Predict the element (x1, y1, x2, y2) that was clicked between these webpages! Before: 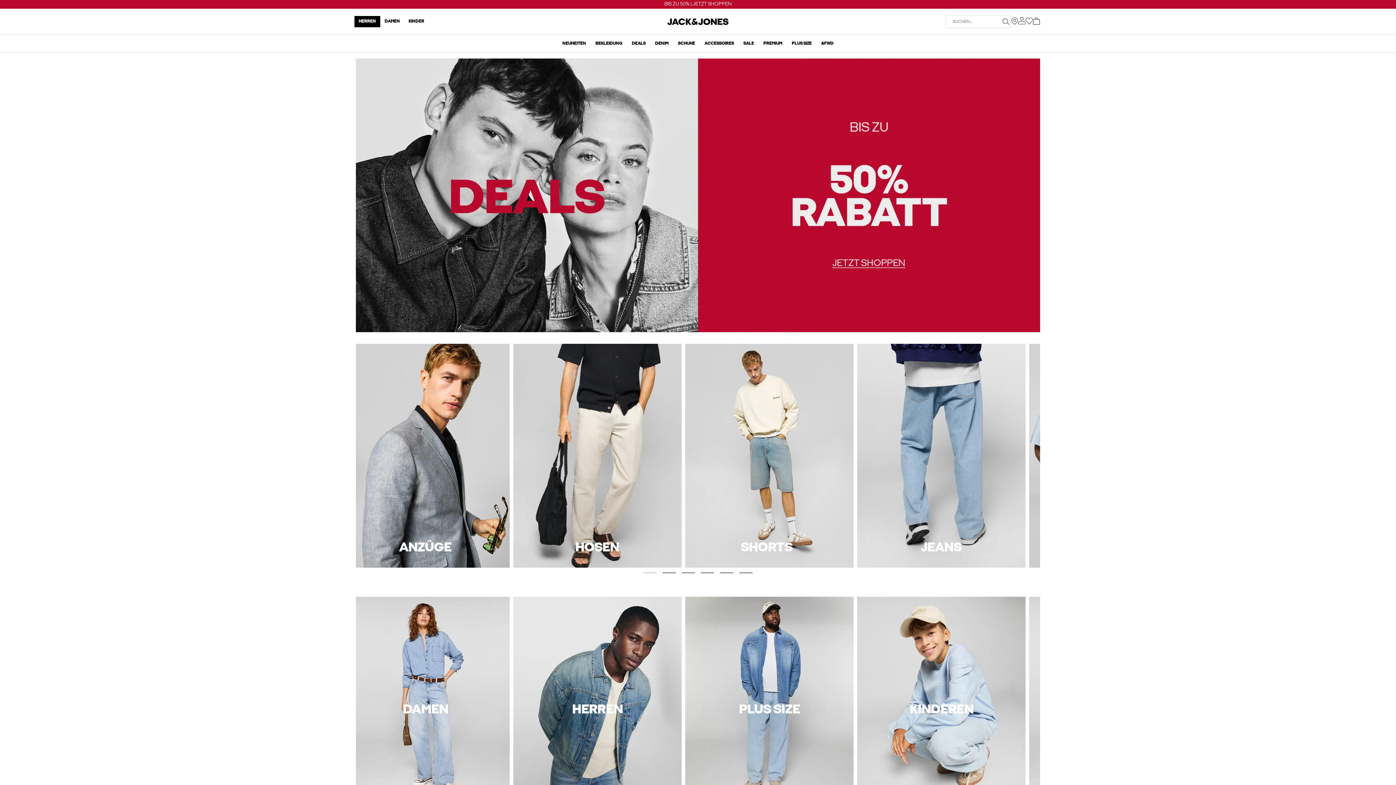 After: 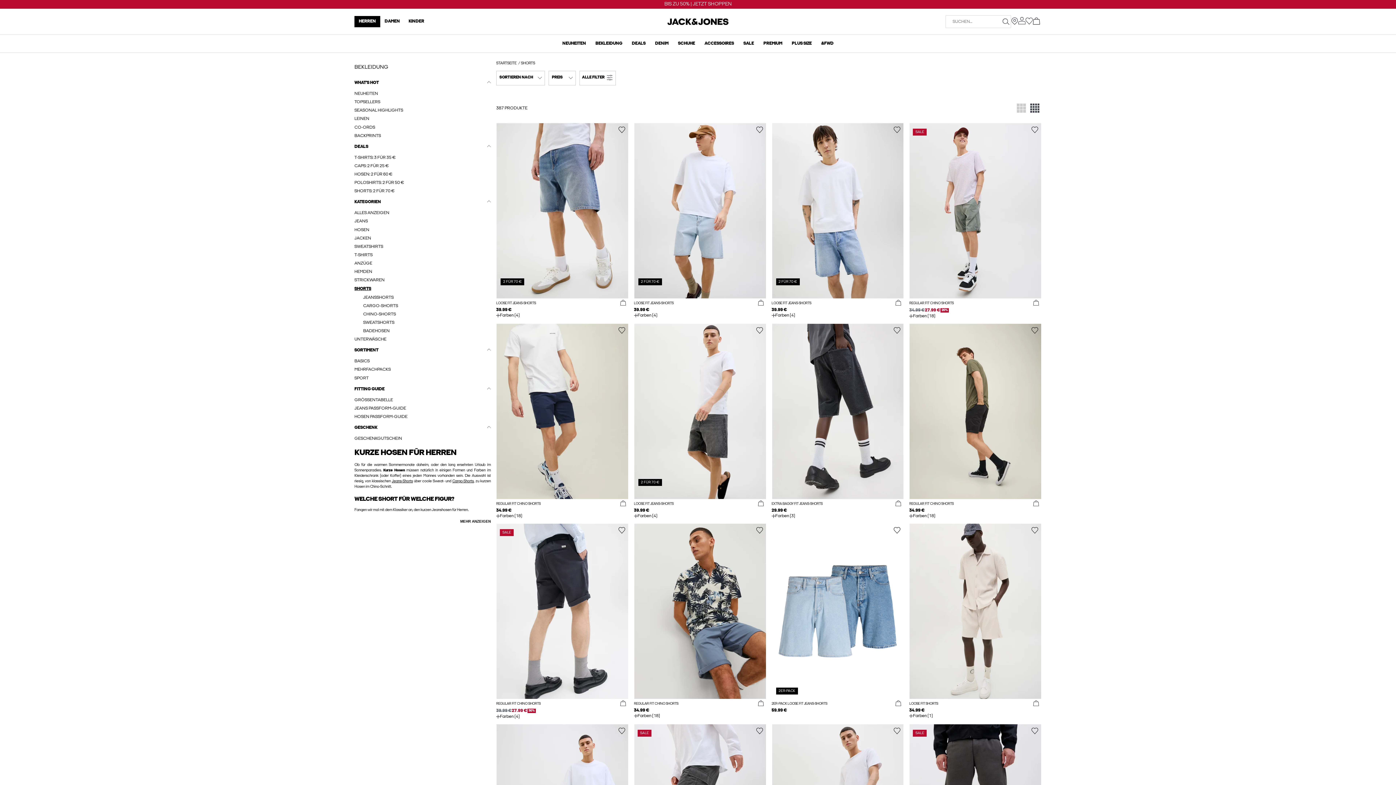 Action: bbox: (685, 453, 853, 458)